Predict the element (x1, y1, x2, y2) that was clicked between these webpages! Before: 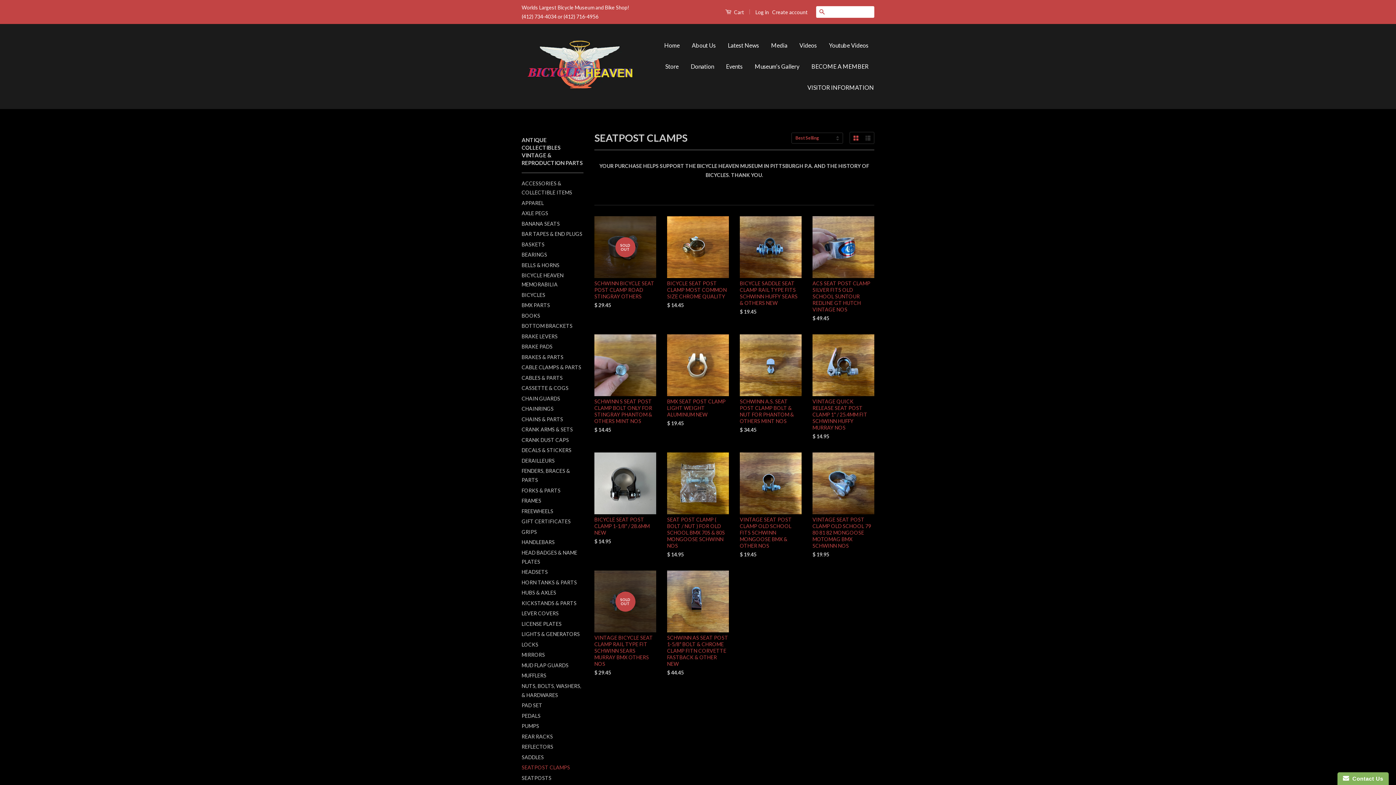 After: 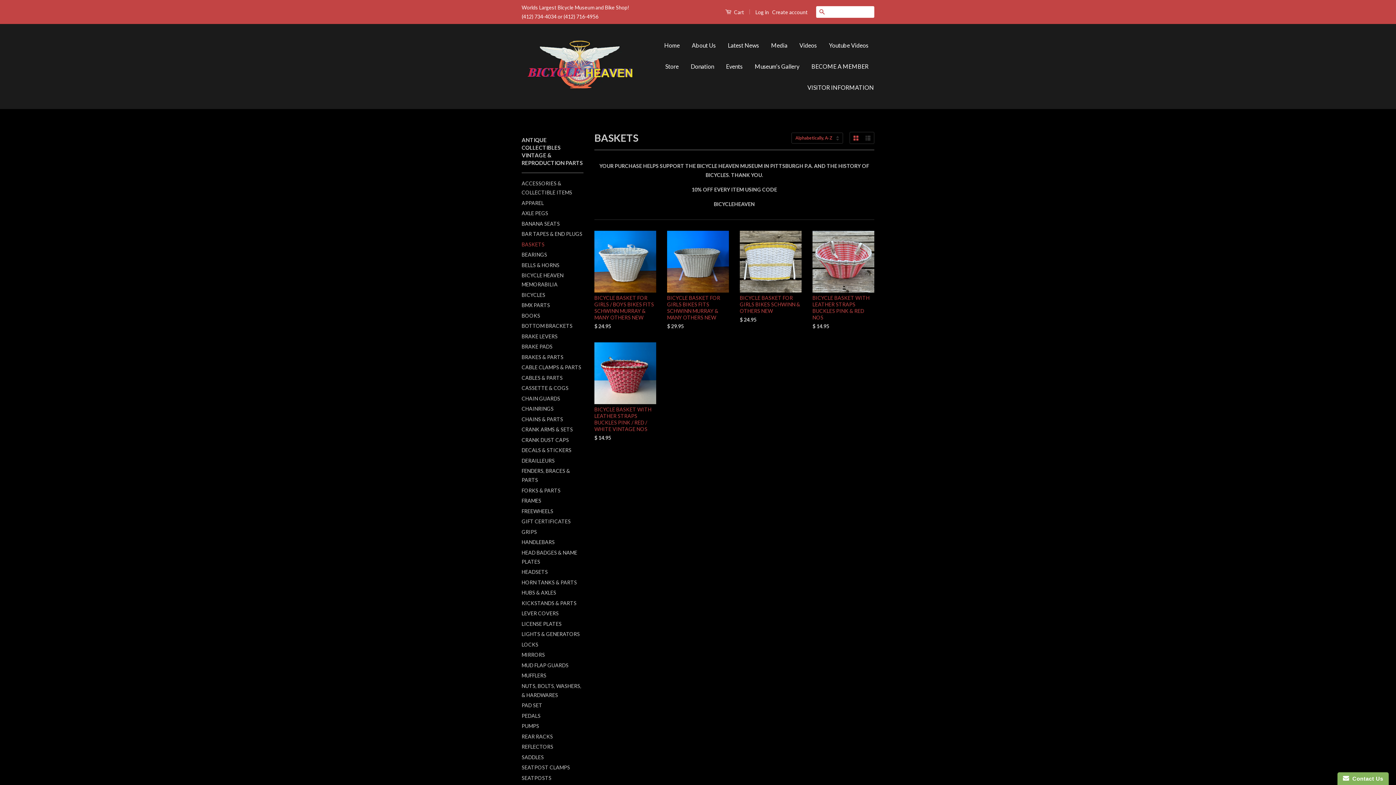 Action: label: BASKETS bbox: (521, 241, 544, 247)